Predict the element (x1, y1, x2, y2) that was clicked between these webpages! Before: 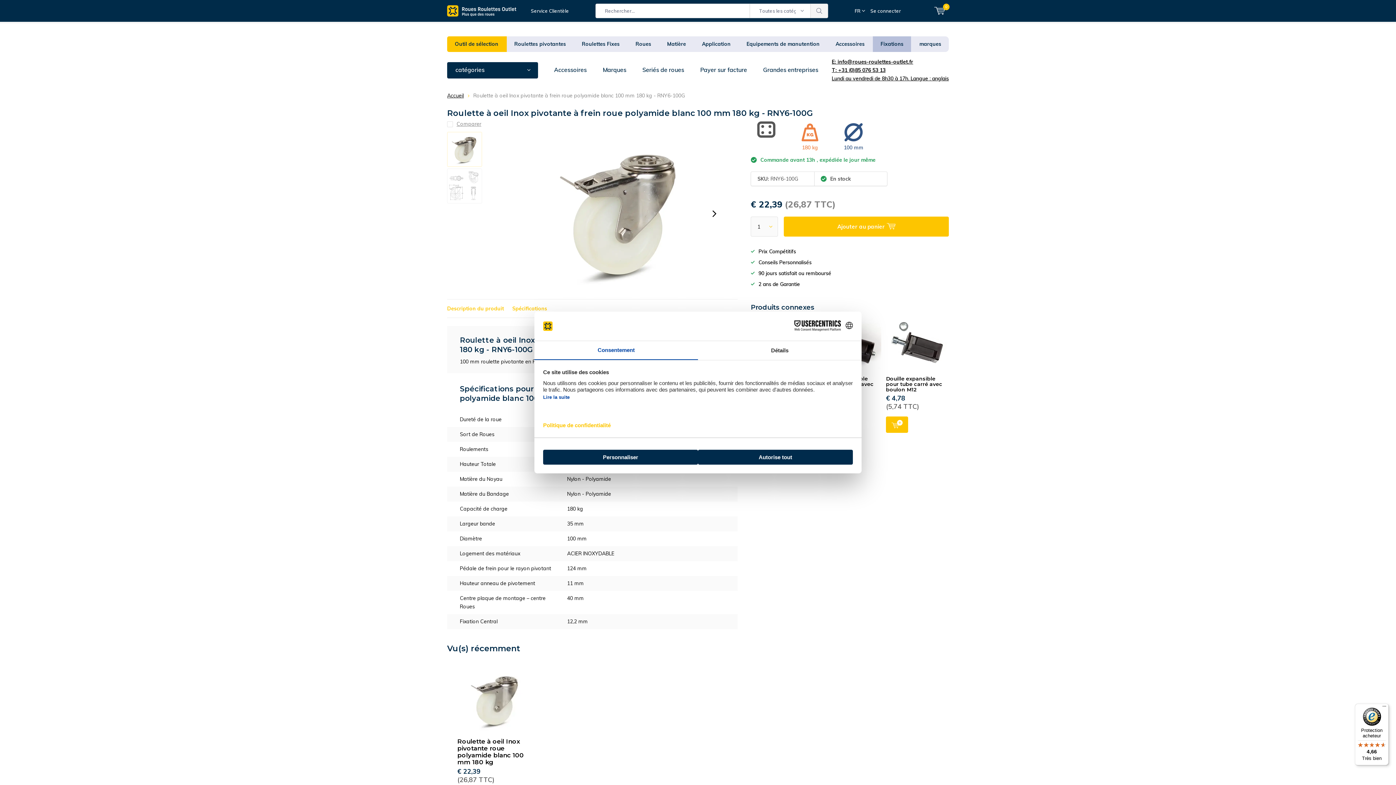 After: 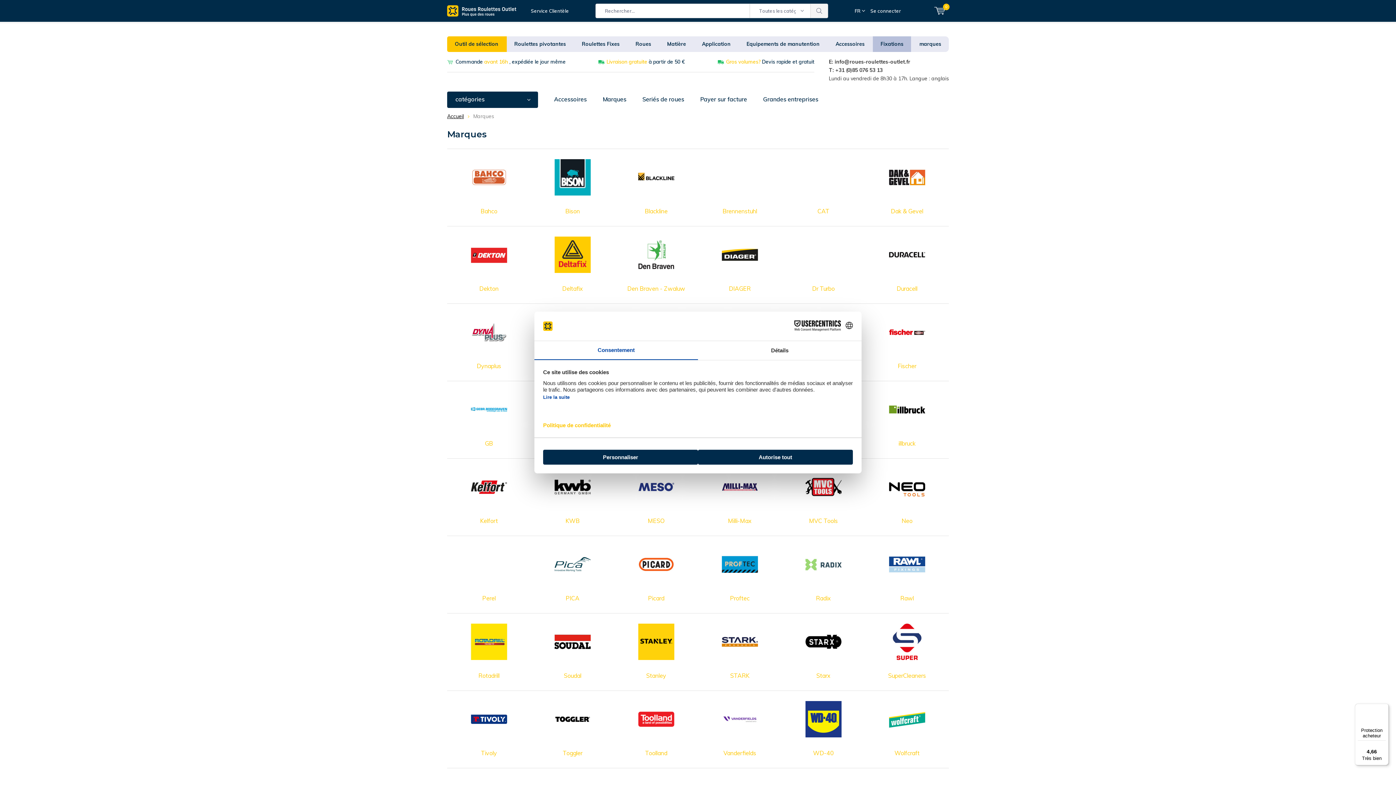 Action: label: Marques bbox: (596, 62, 632, 78)